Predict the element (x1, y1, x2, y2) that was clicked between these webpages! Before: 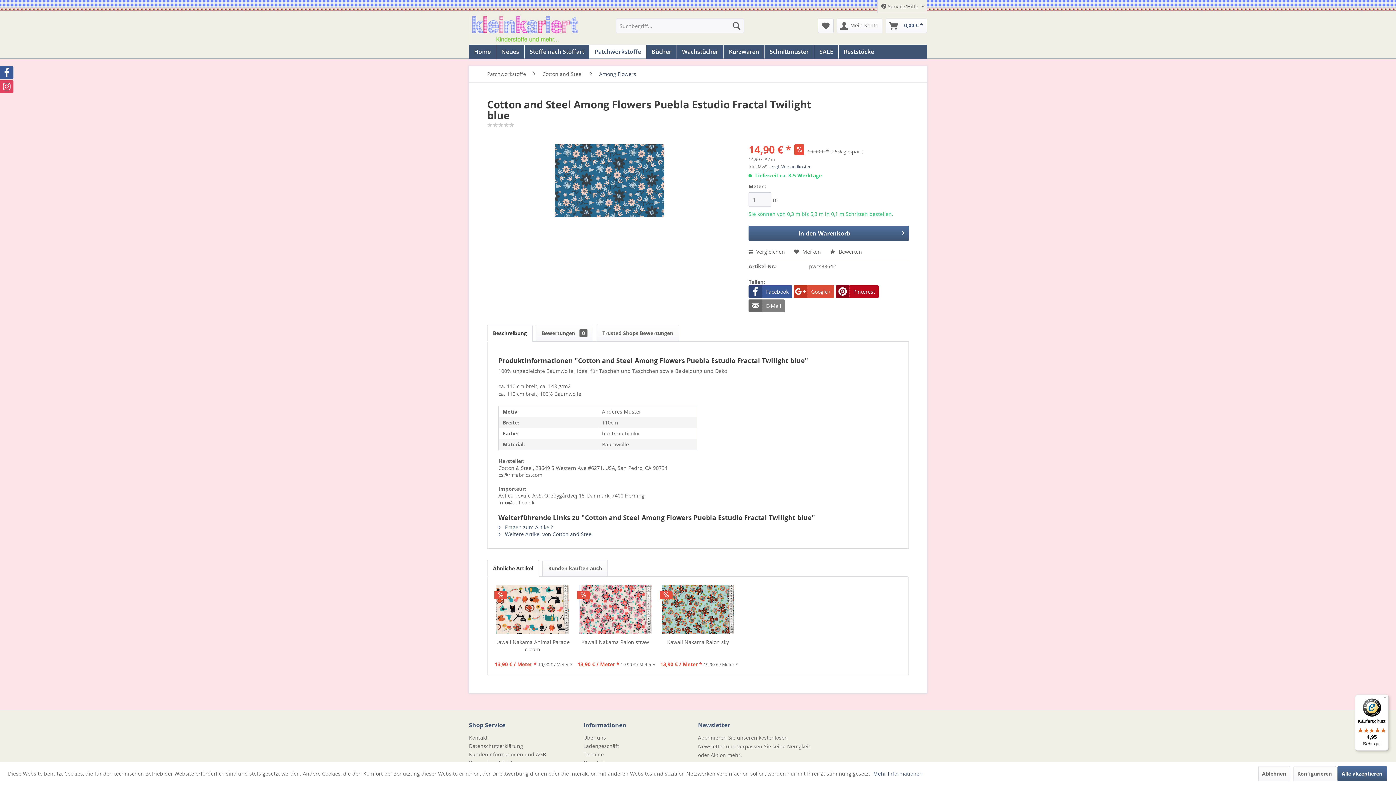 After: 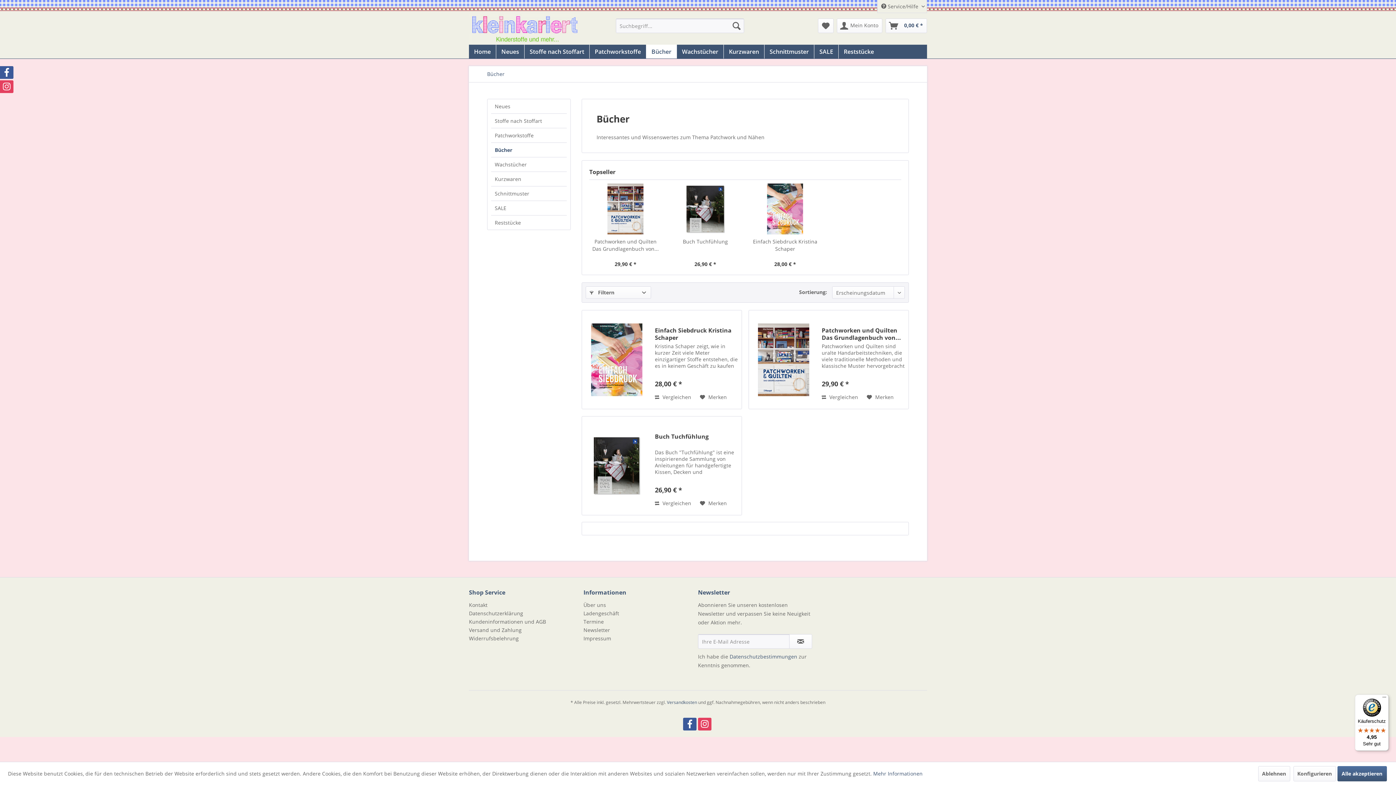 Action: label: Bücher bbox: (646, 44, 676, 58)